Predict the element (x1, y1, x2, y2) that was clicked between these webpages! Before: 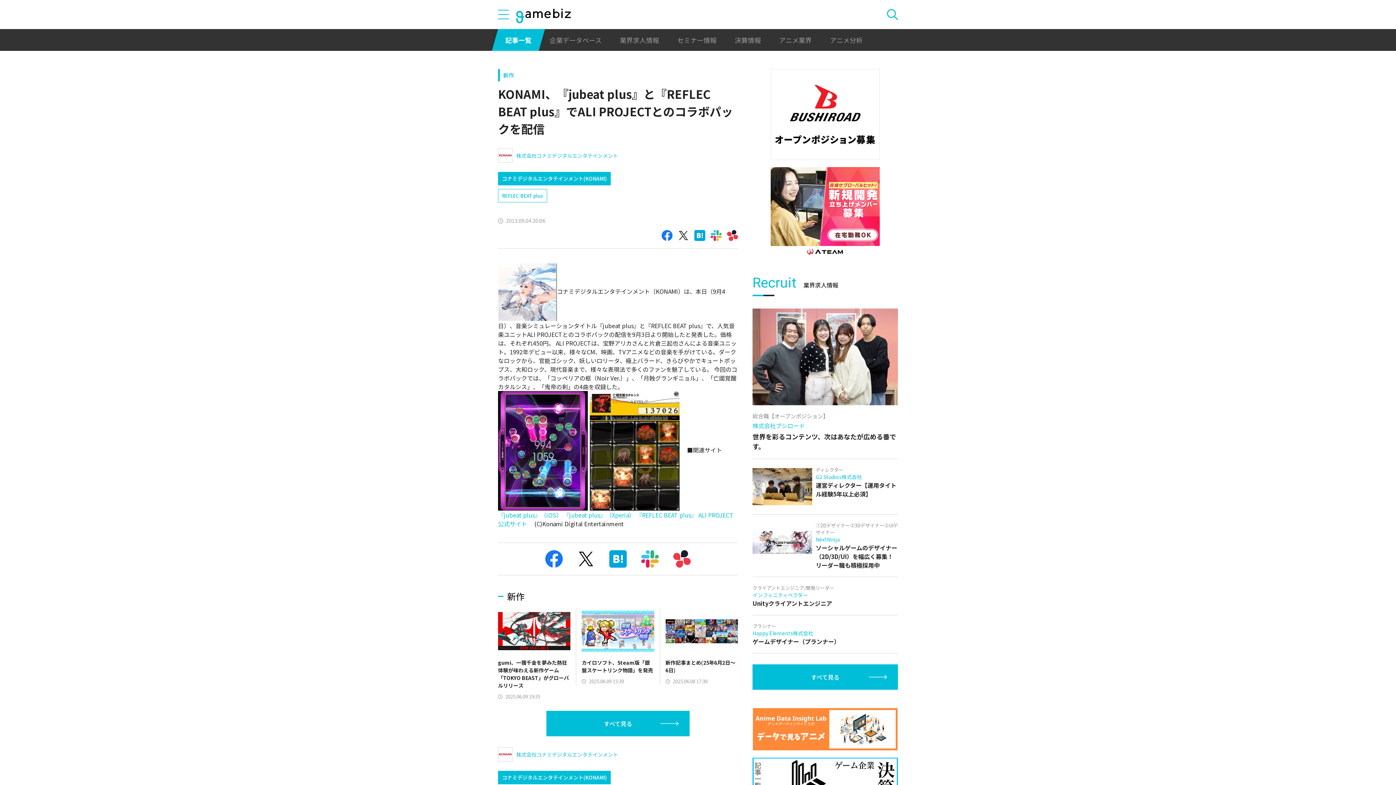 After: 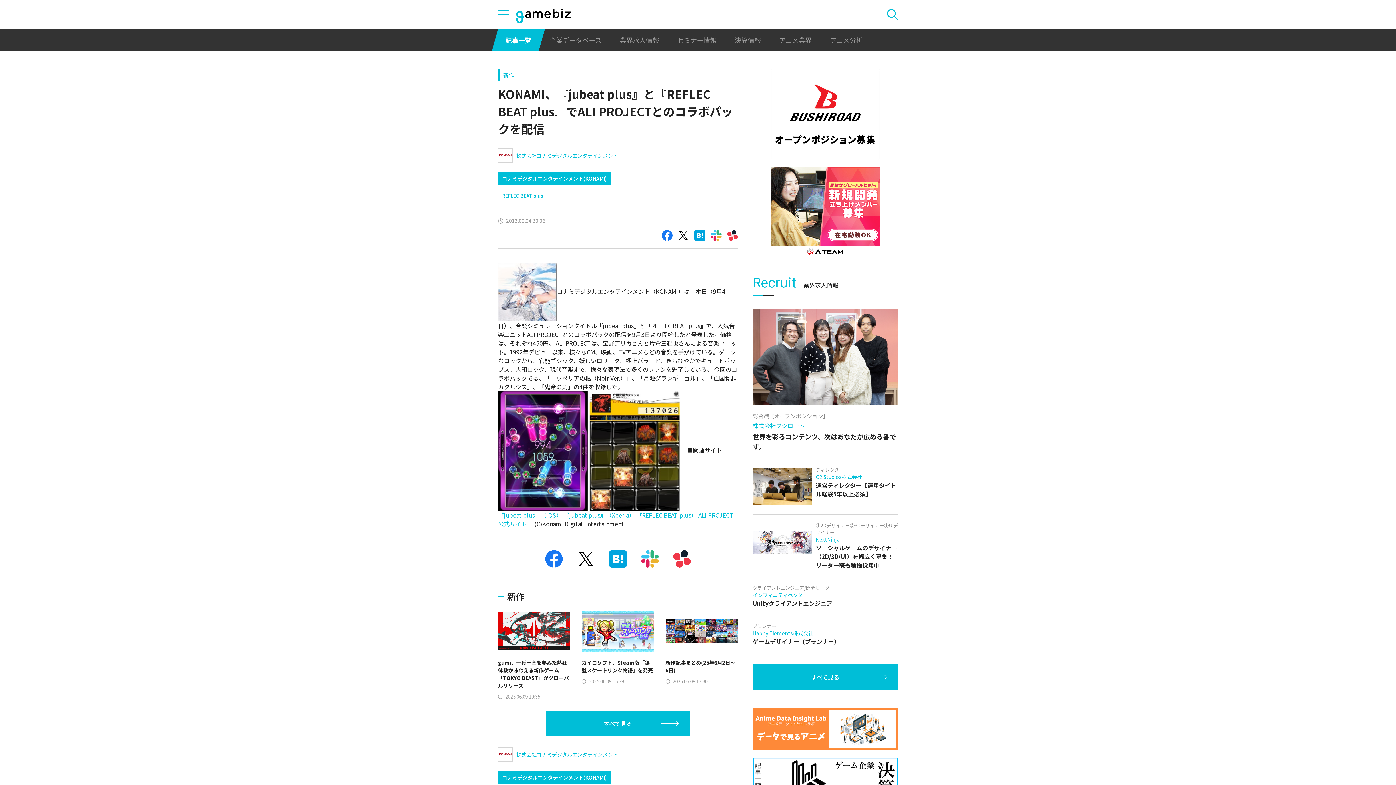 Action: bbox: (577, 550, 594, 568)